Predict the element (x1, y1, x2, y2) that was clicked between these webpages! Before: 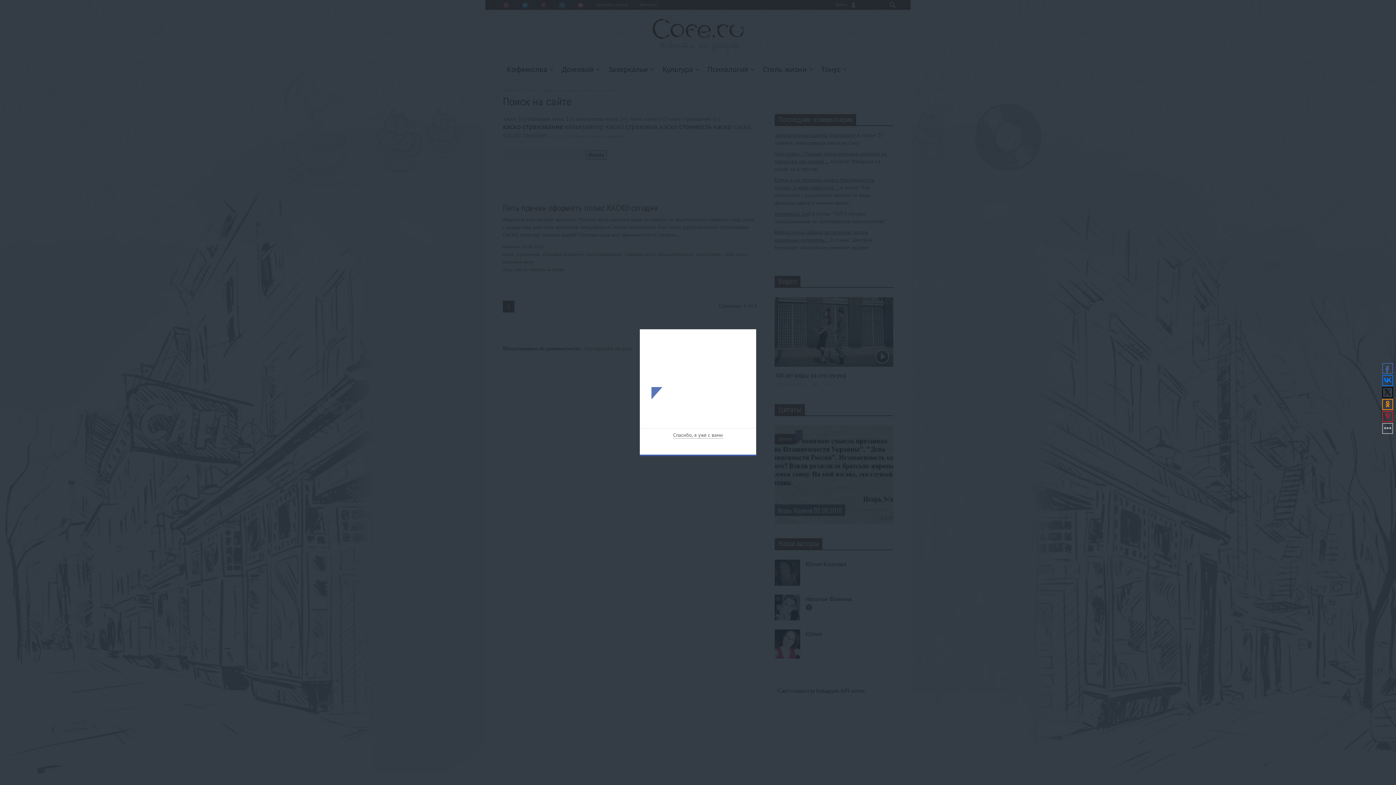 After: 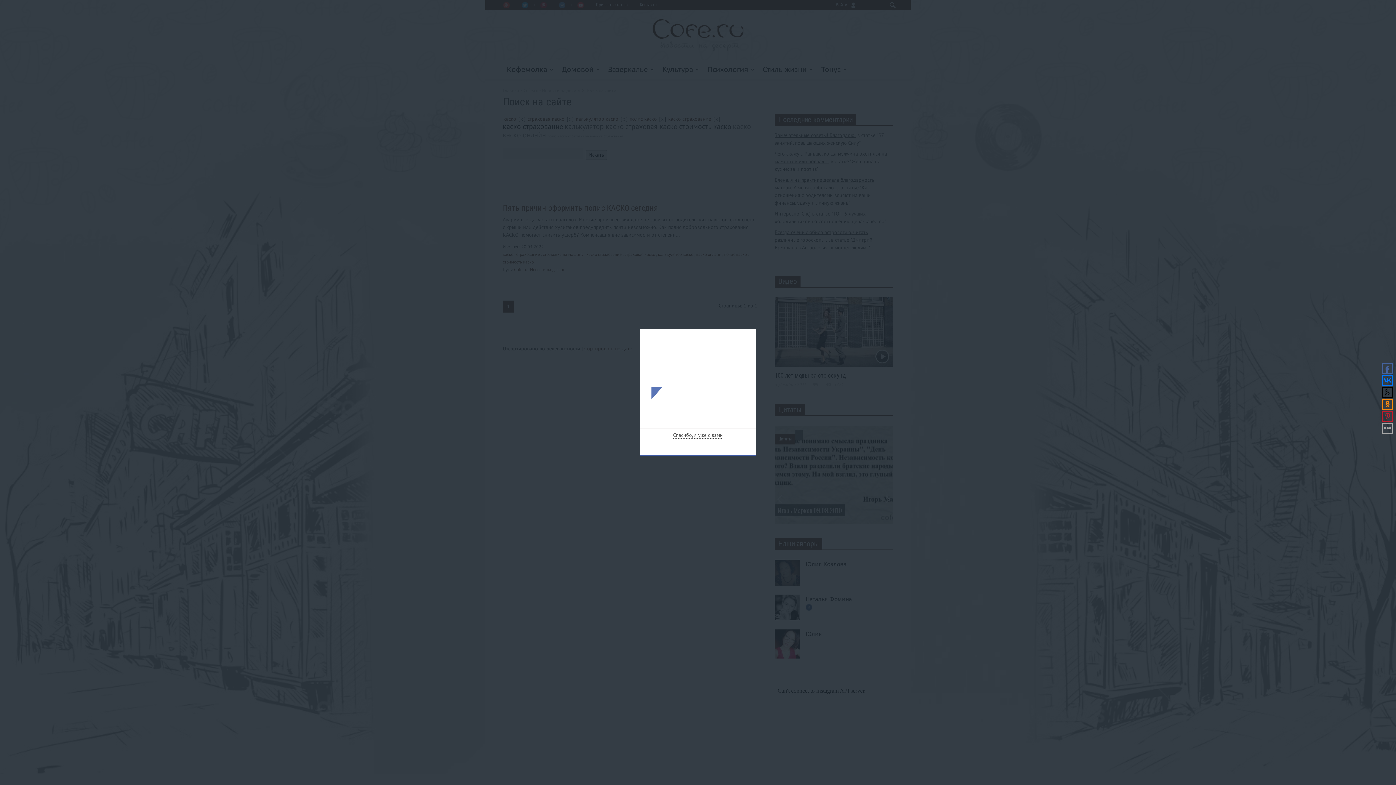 Action: bbox: (1382, 399, 1393, 410)